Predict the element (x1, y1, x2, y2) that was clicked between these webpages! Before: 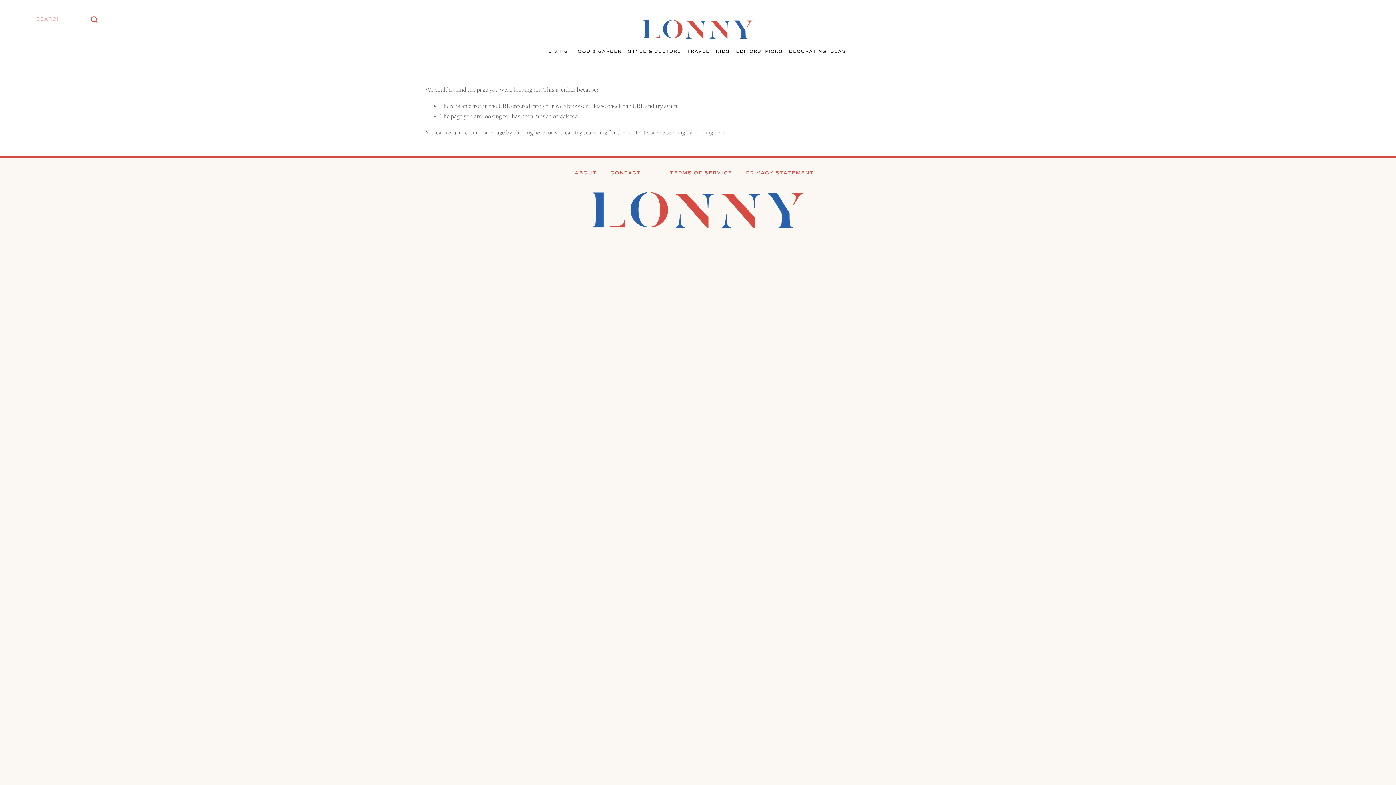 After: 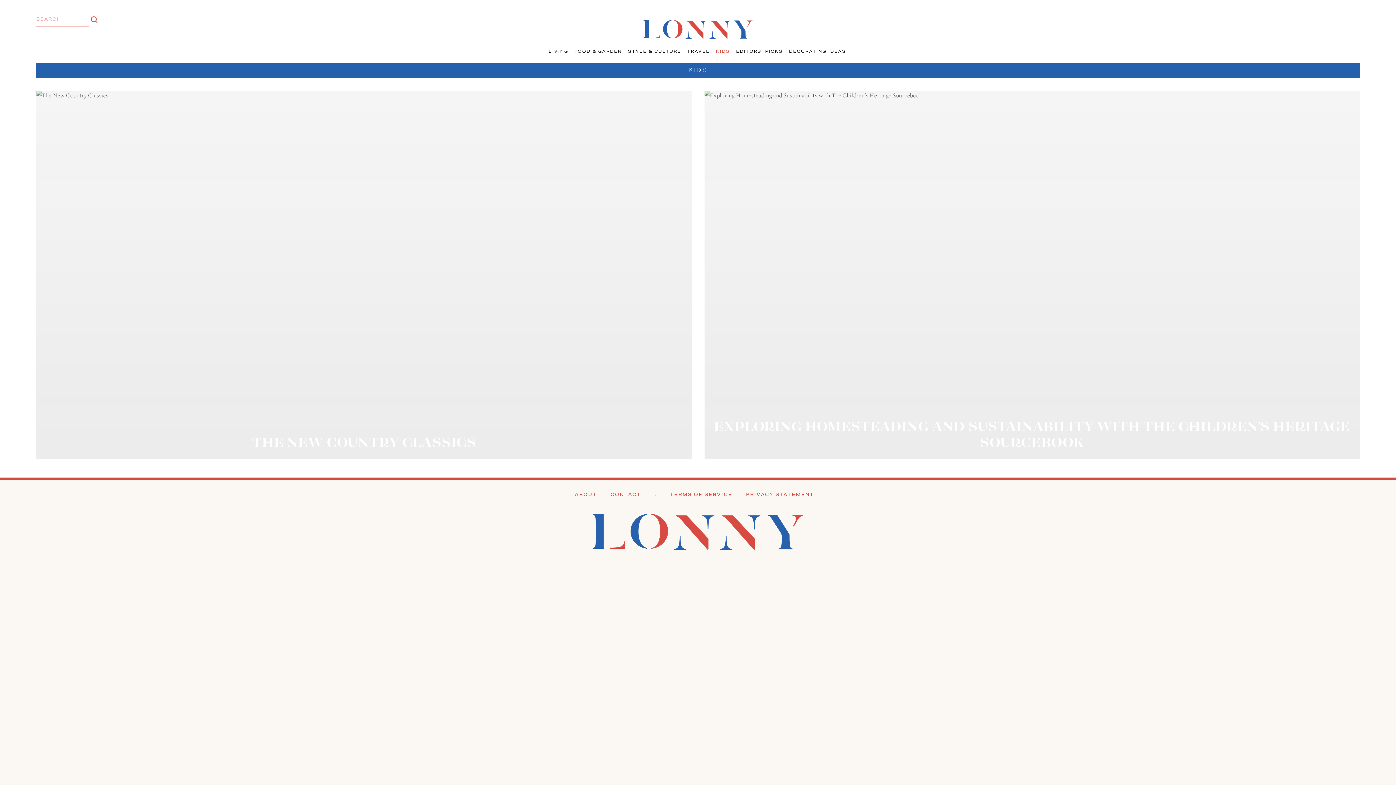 Action: bbox: (713, 47, 733, 56) label: KIDS